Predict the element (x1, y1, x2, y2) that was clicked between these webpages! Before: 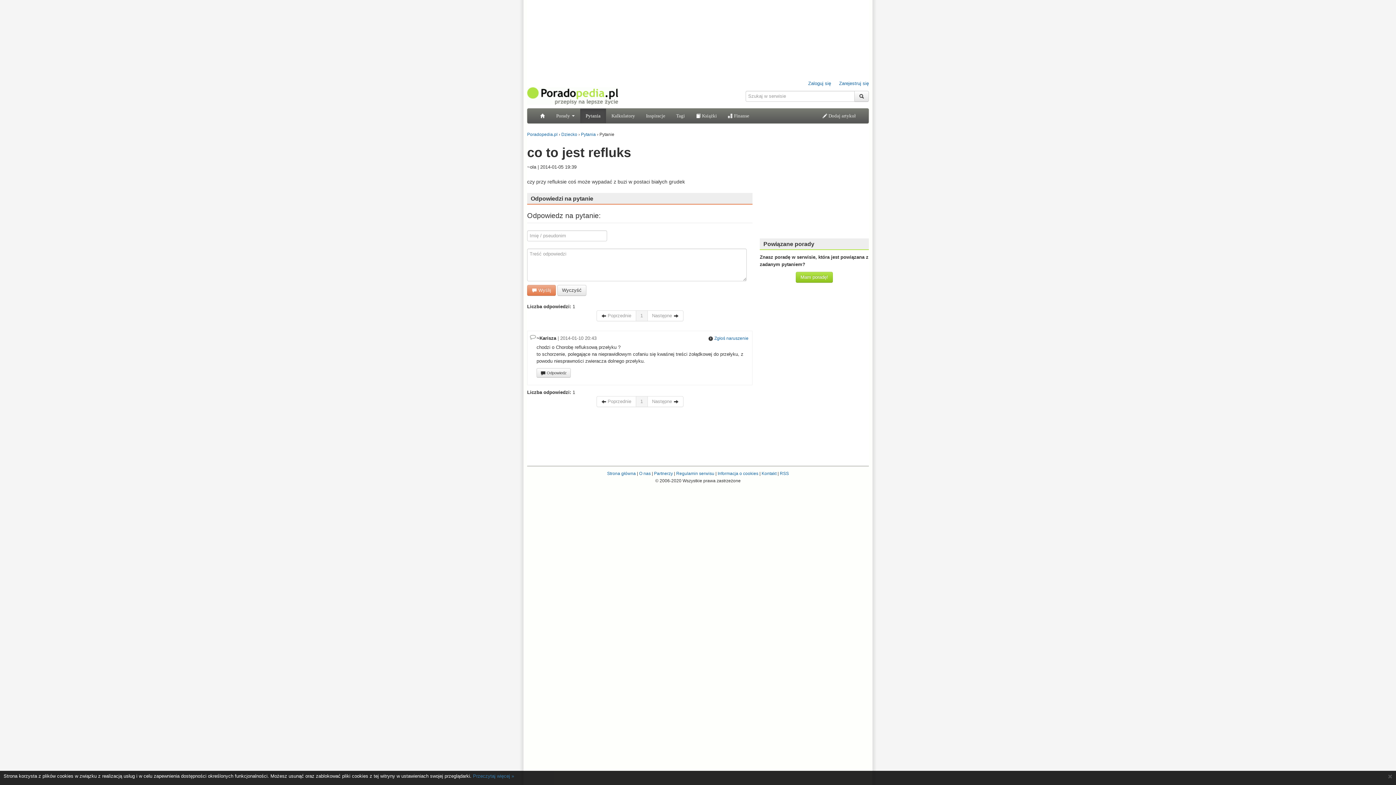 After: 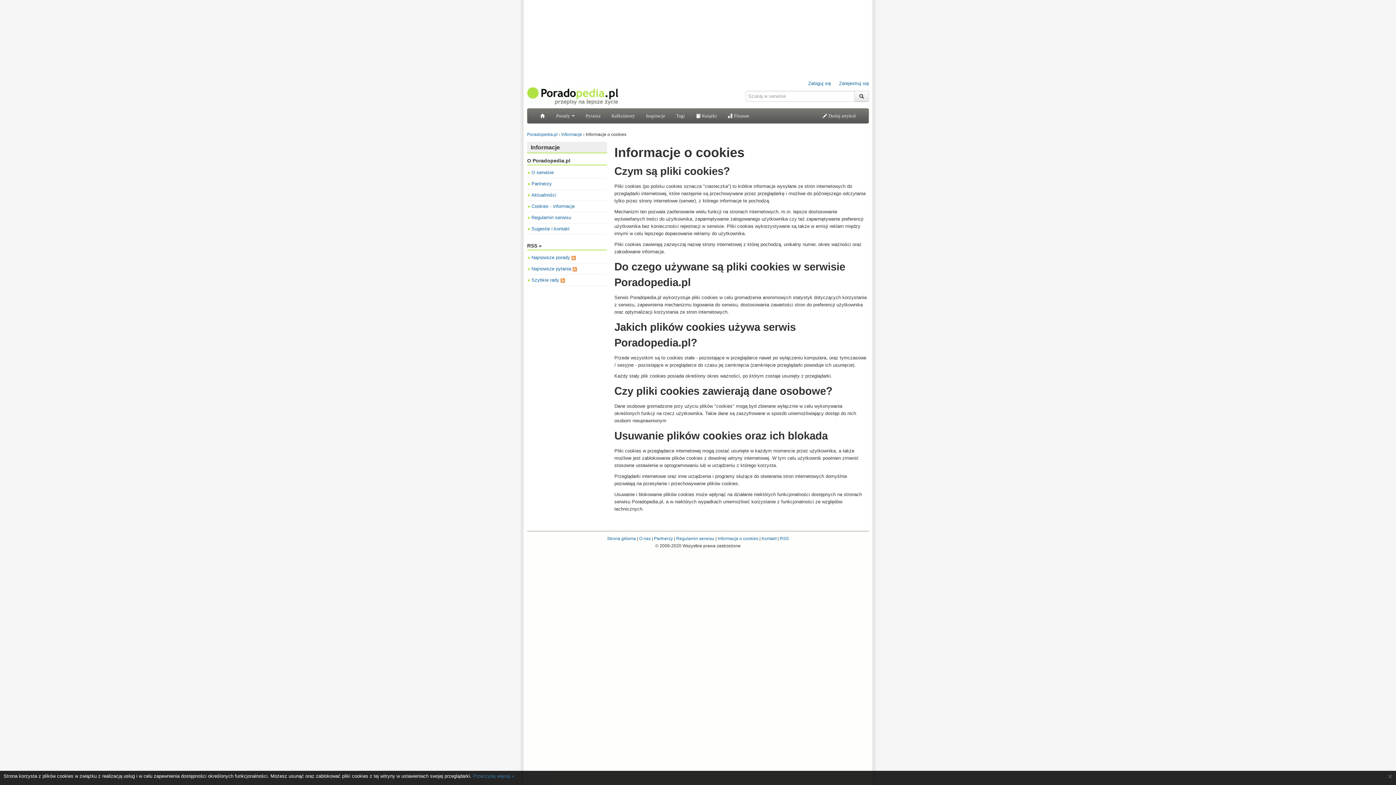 Action: bbox: (717, 471, 758, 476) label: Informacja o cookies